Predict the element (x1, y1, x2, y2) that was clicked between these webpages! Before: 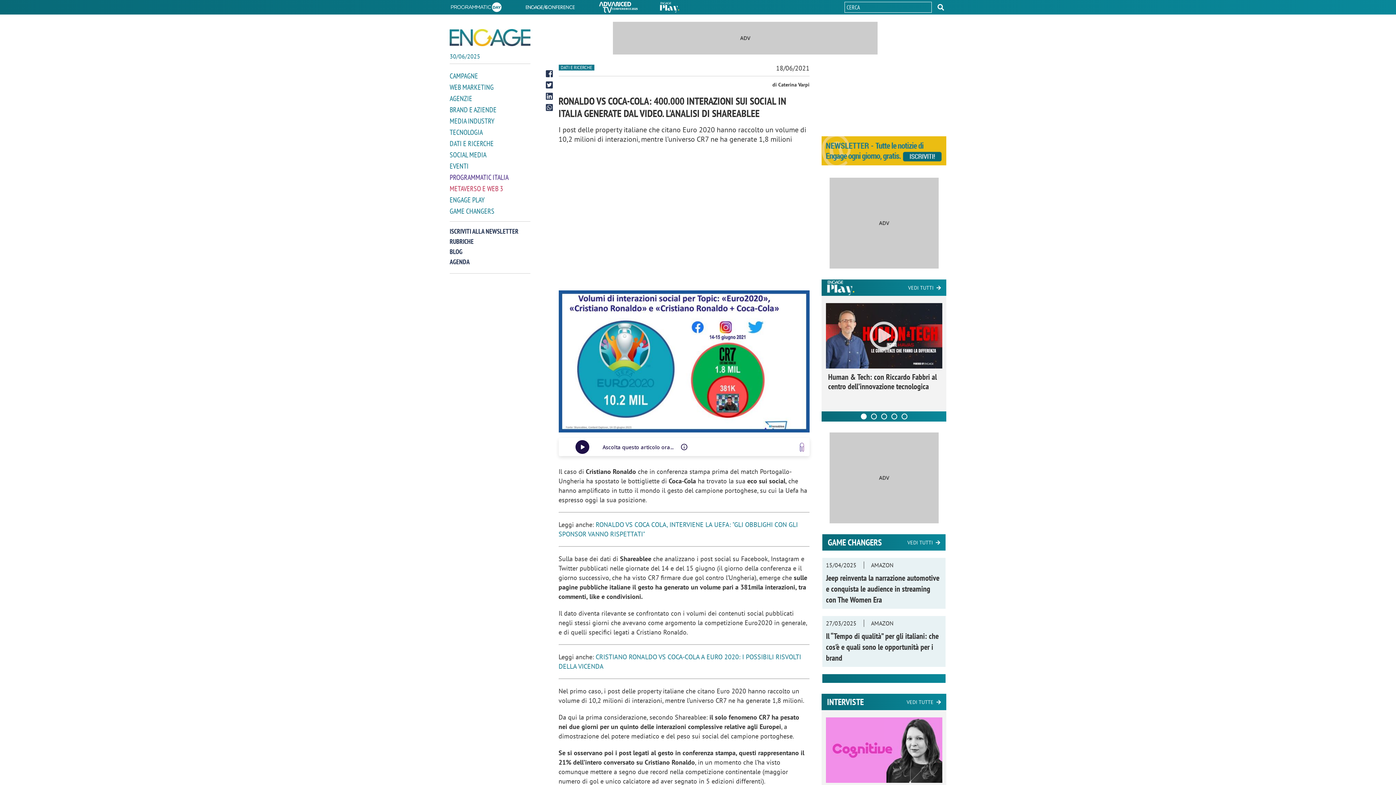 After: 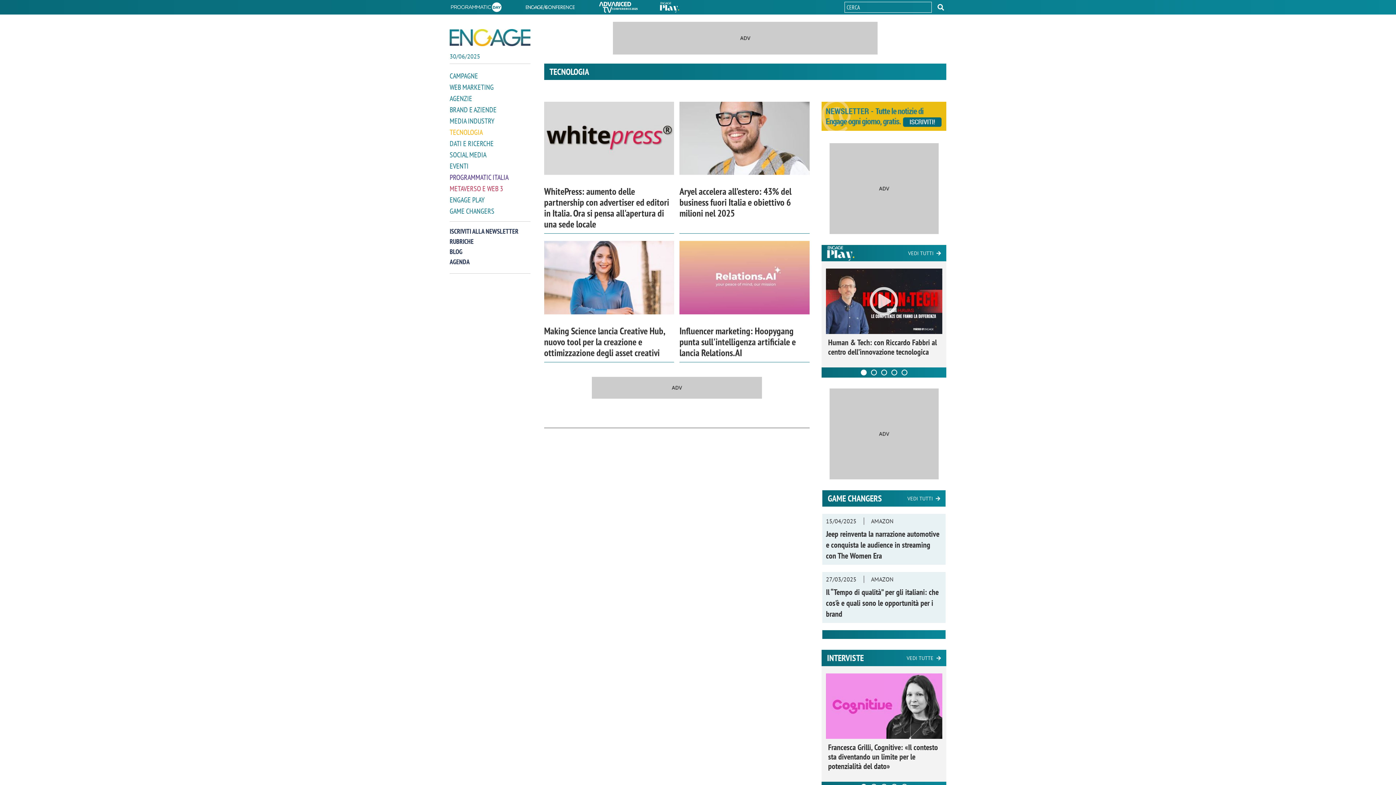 Action: label: TECNOLOGIA bbox: (449, 127, 530, 137)